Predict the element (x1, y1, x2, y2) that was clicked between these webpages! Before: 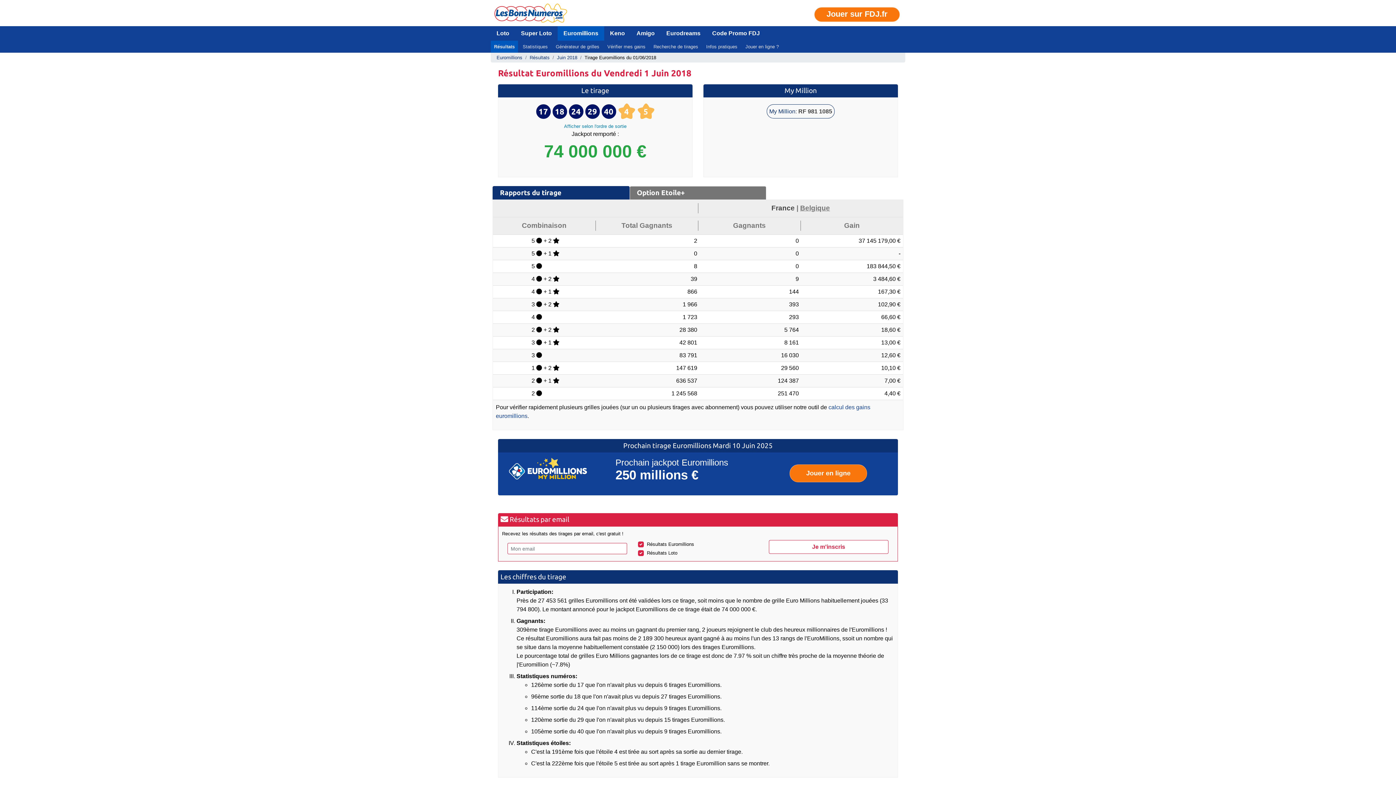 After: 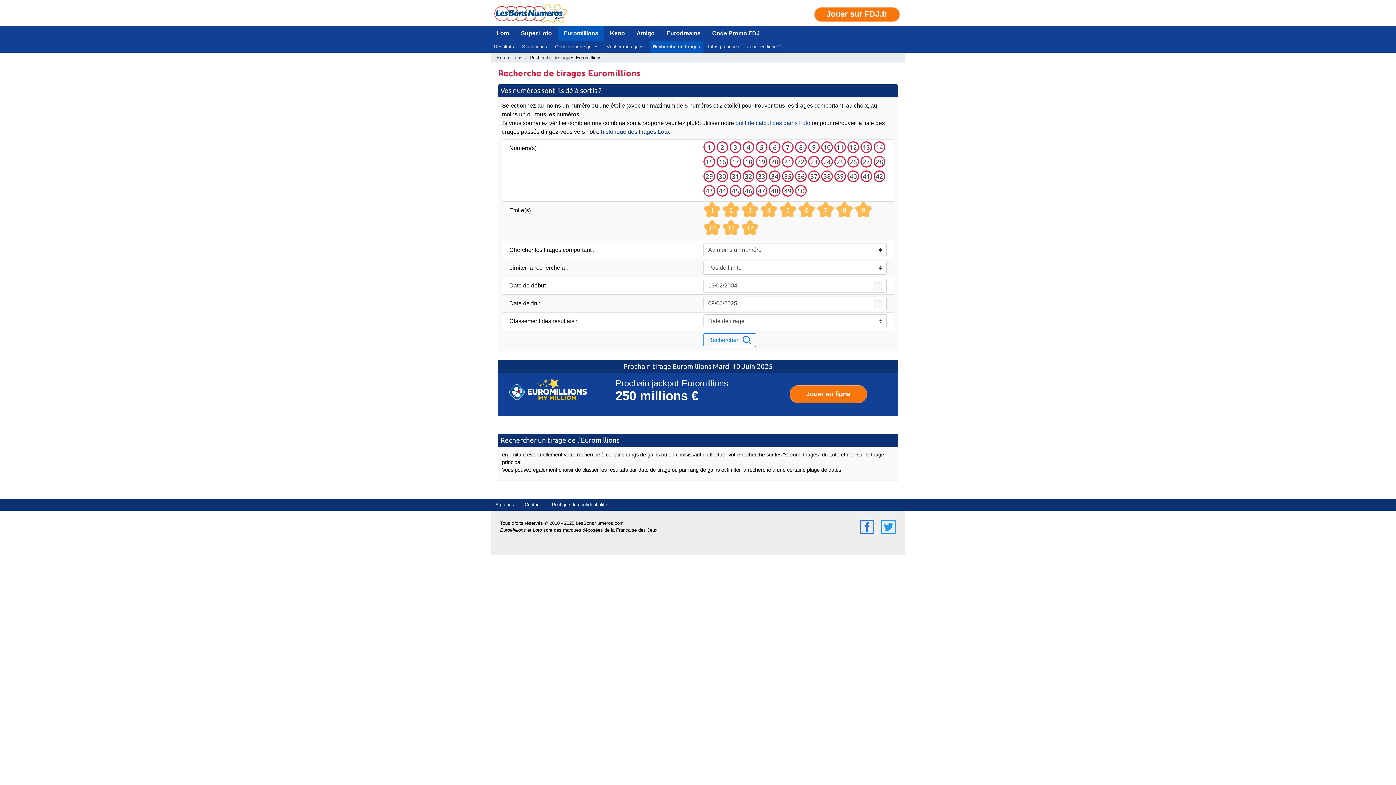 Action: bbox: (650, 40, 701, 52) label: Recherche de tirages